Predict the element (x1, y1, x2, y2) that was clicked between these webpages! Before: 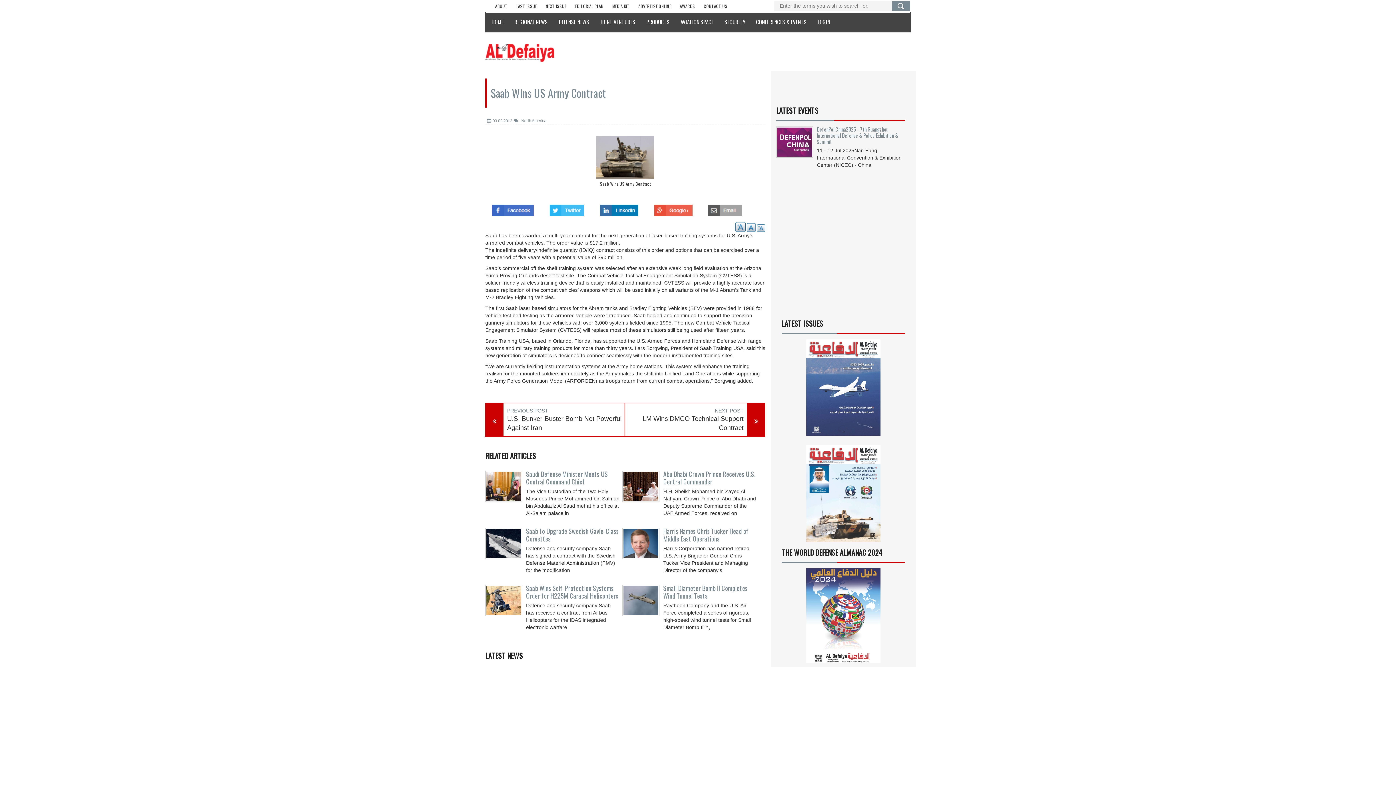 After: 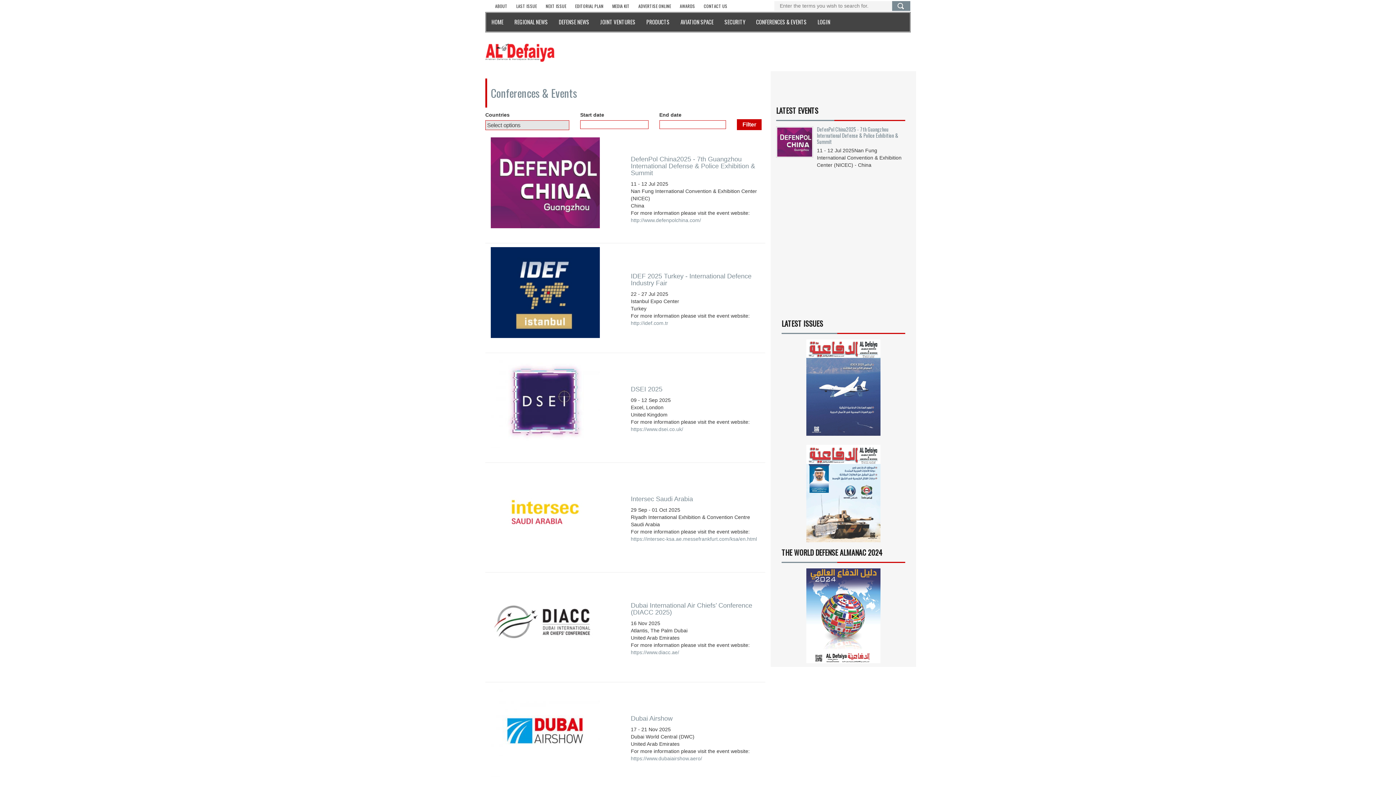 Action: label: CONFERENCES & EVENTS bbox: (750, 12, 812, 32)